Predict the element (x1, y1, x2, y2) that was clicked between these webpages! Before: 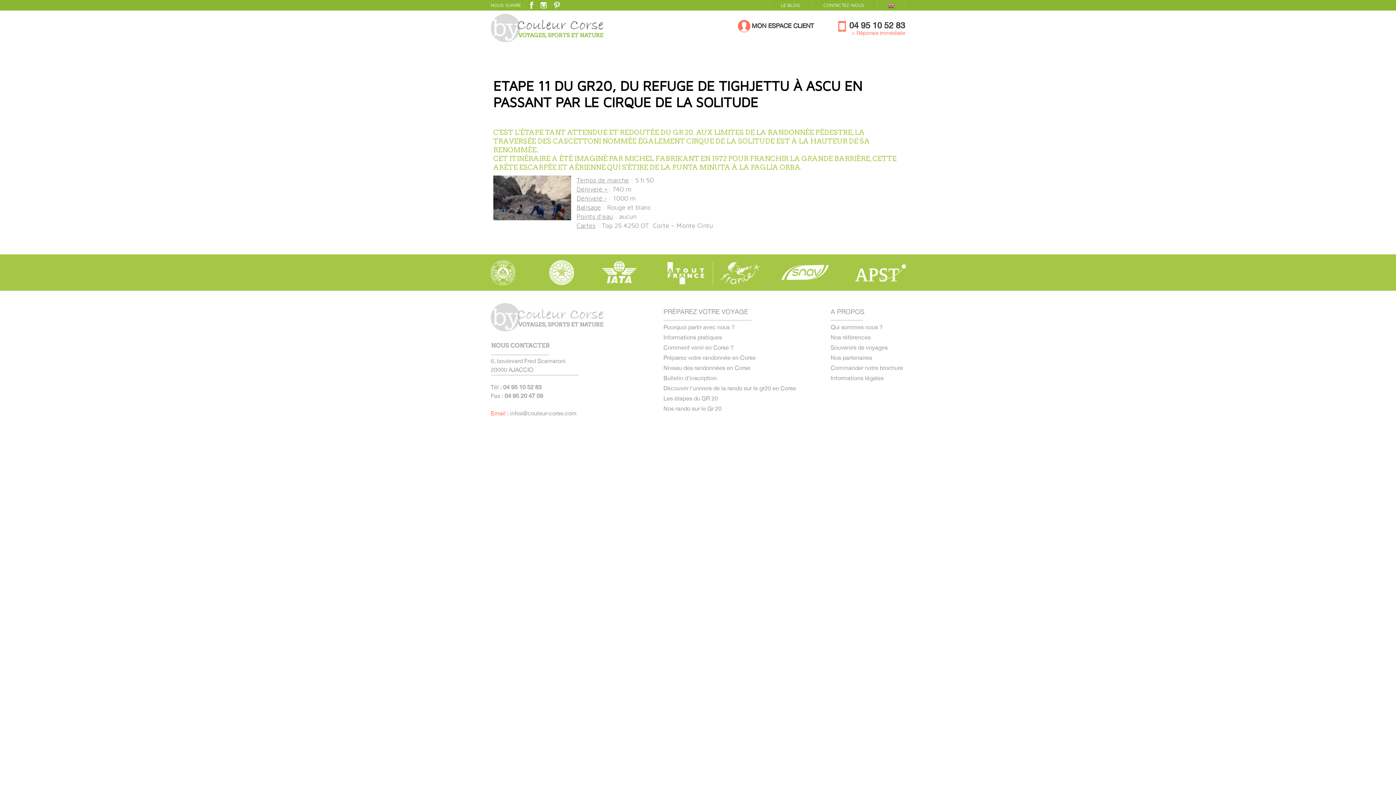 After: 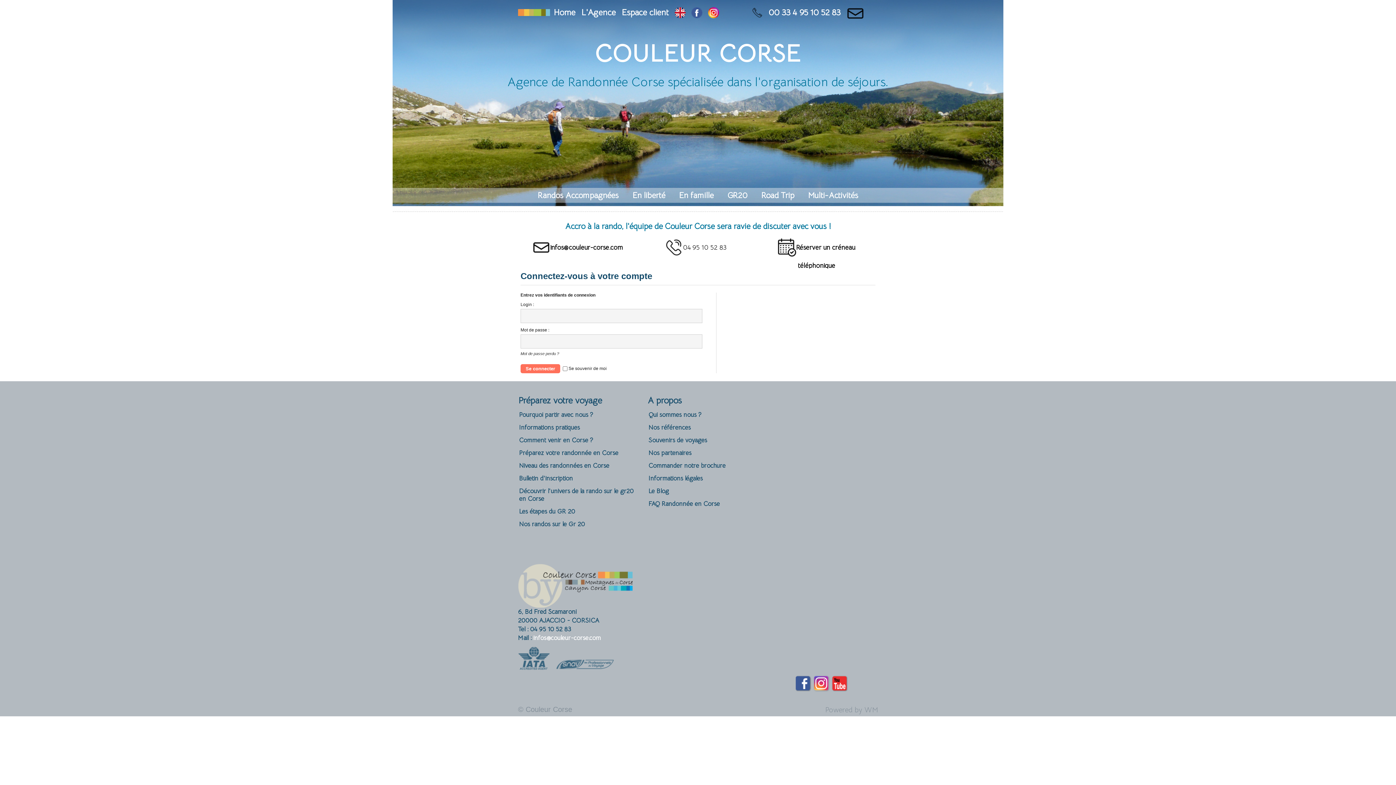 Action: bbox: (738, 16, 828, 35) label: MON ESPACE CLIENT